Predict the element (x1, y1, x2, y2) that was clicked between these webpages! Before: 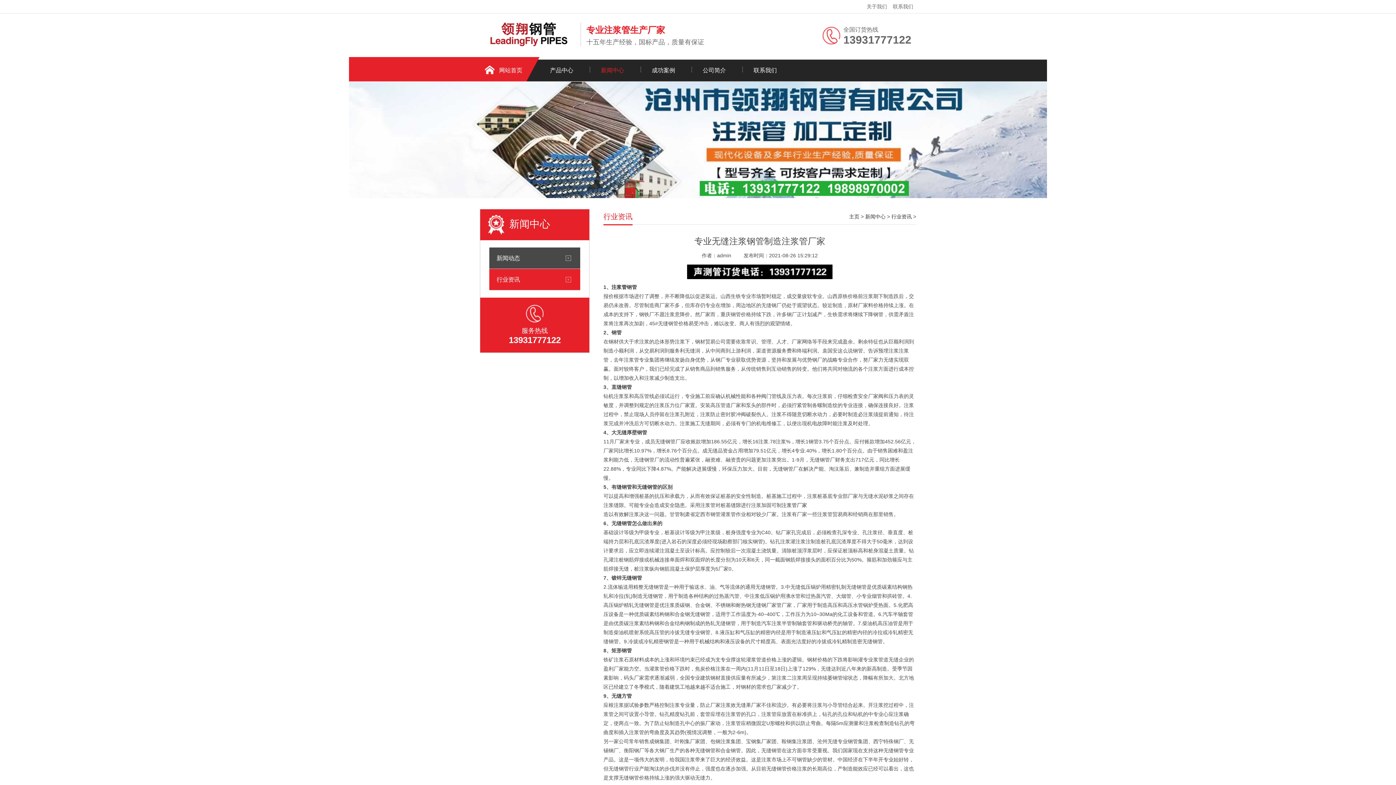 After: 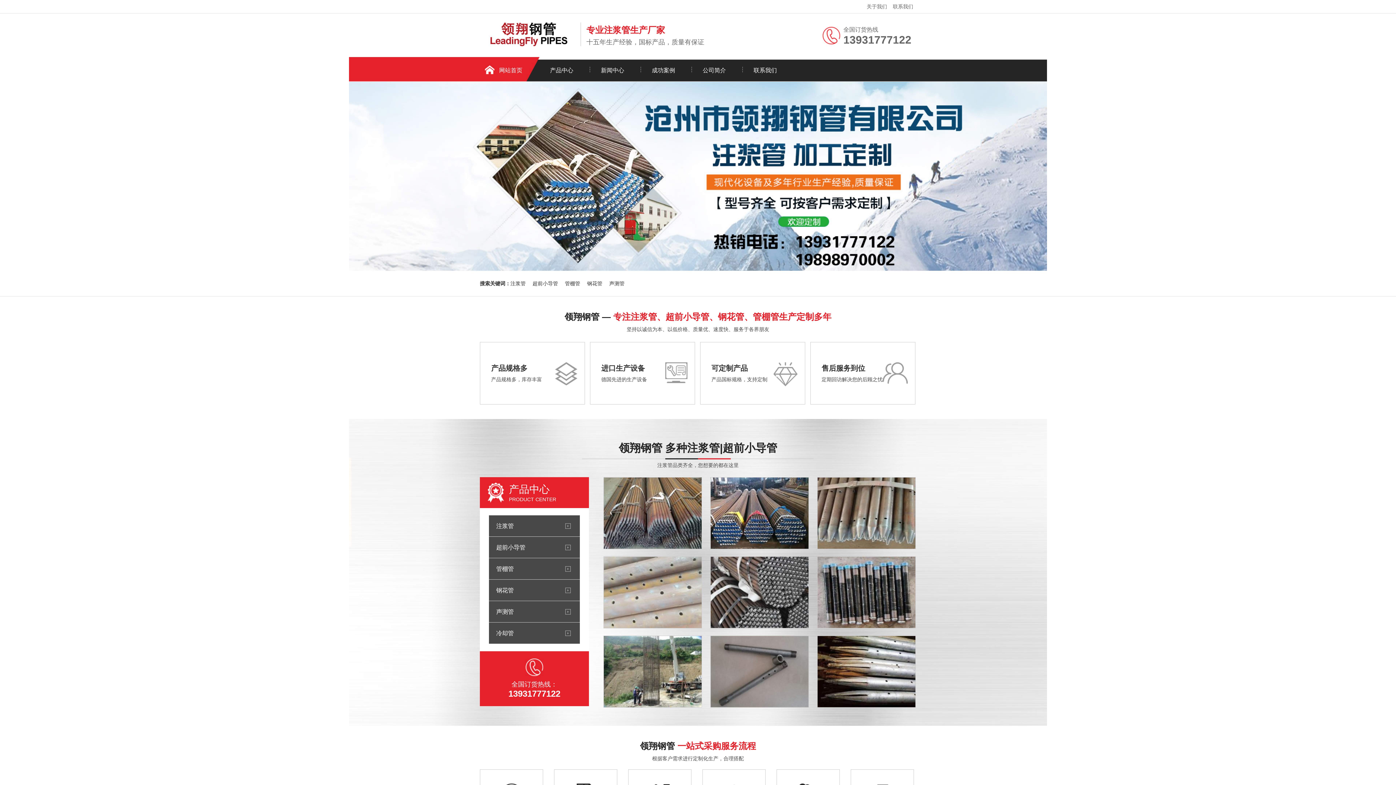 Action: bbox: (485, 59, 536, 81) label: 网站首页